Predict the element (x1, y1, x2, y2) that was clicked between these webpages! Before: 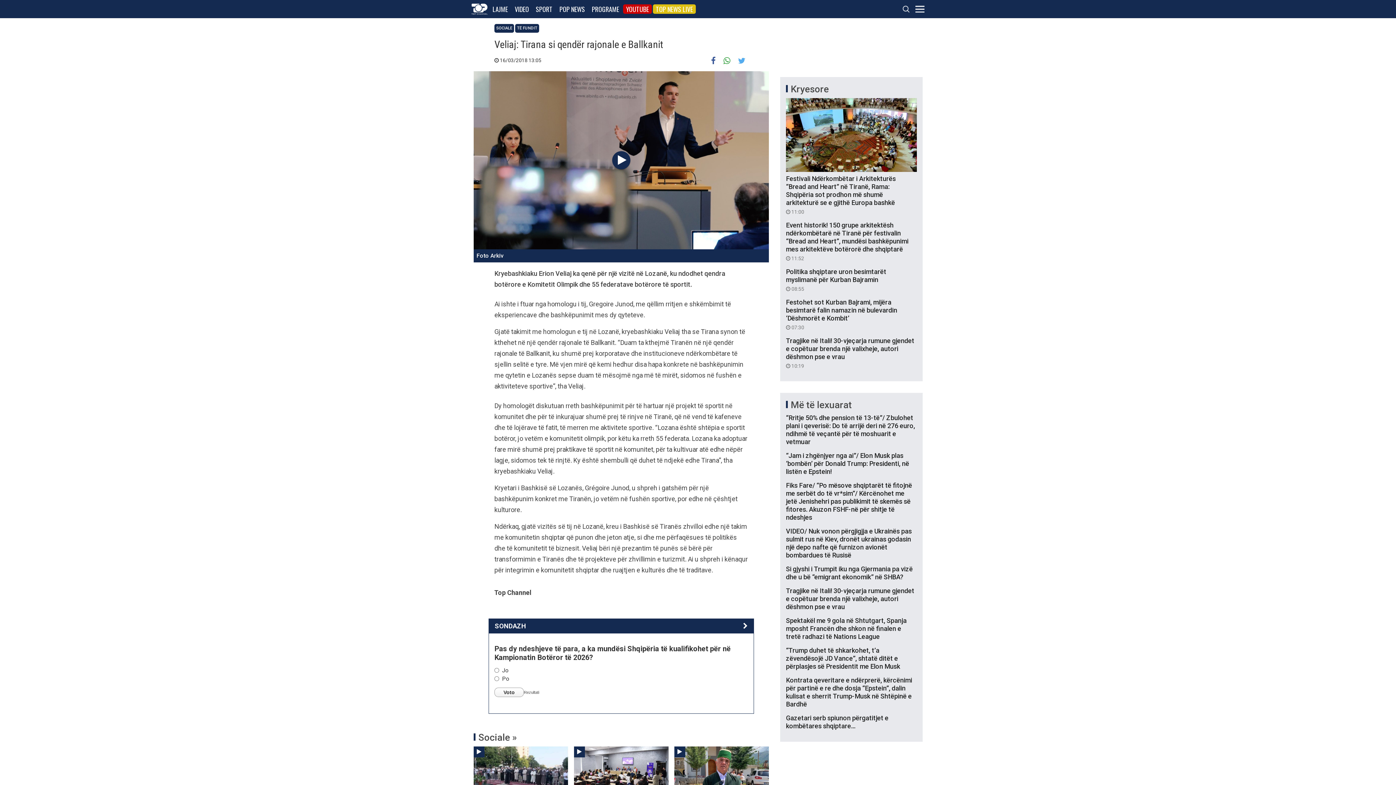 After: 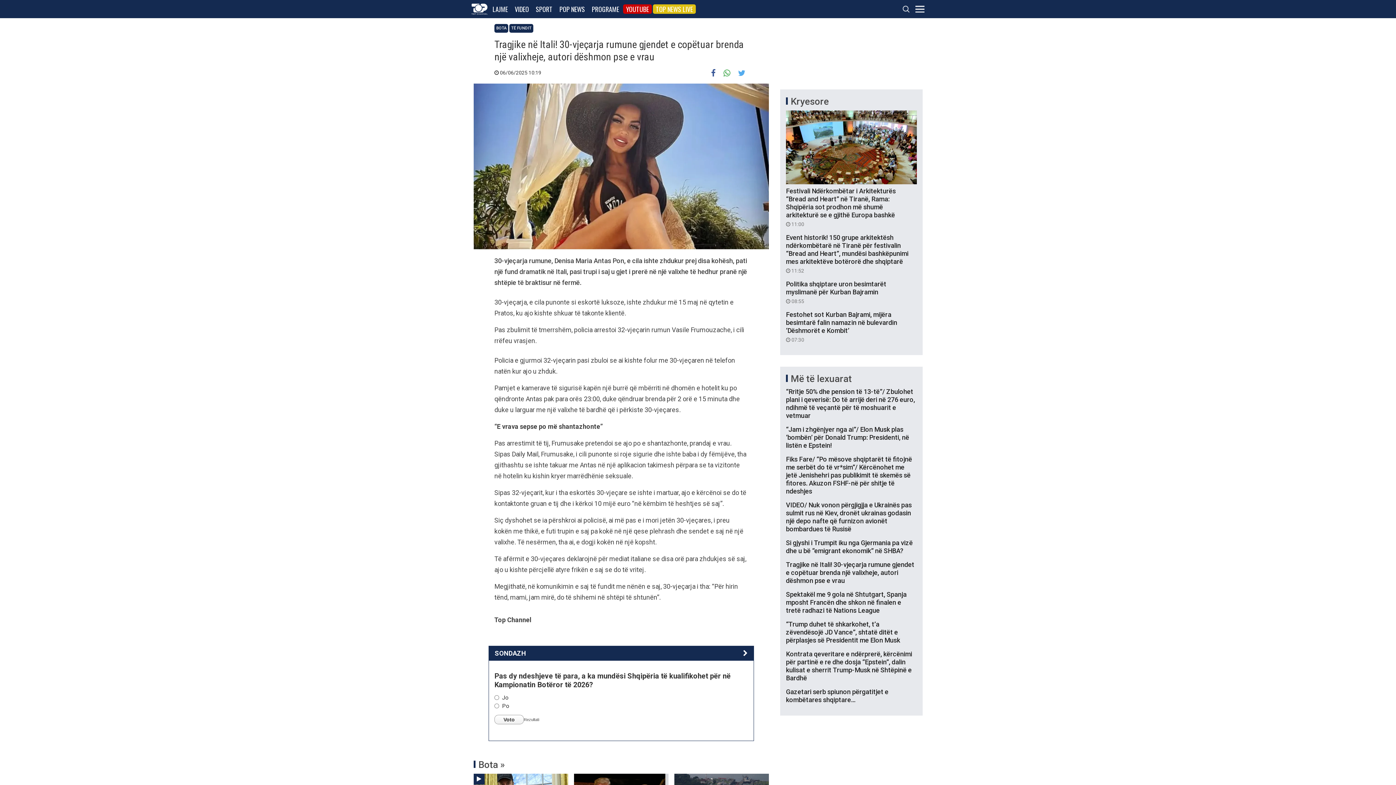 Action: bbox: (786, 336, 917, 369) label: Tragjike në Itali! 30-vjeçarja rumune gjendet e copëtuar brenda një valixheje, autori dëshmon pse e vrau
 10:19